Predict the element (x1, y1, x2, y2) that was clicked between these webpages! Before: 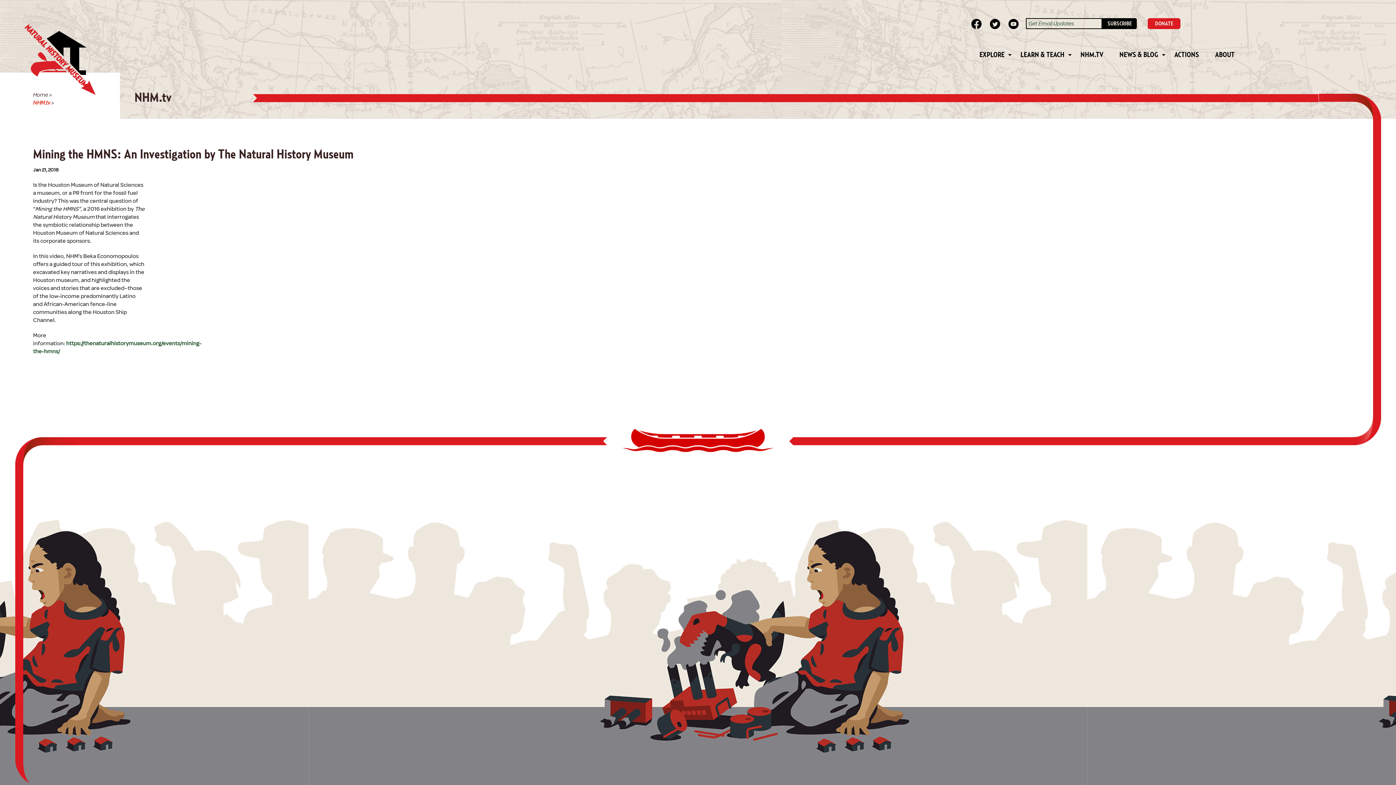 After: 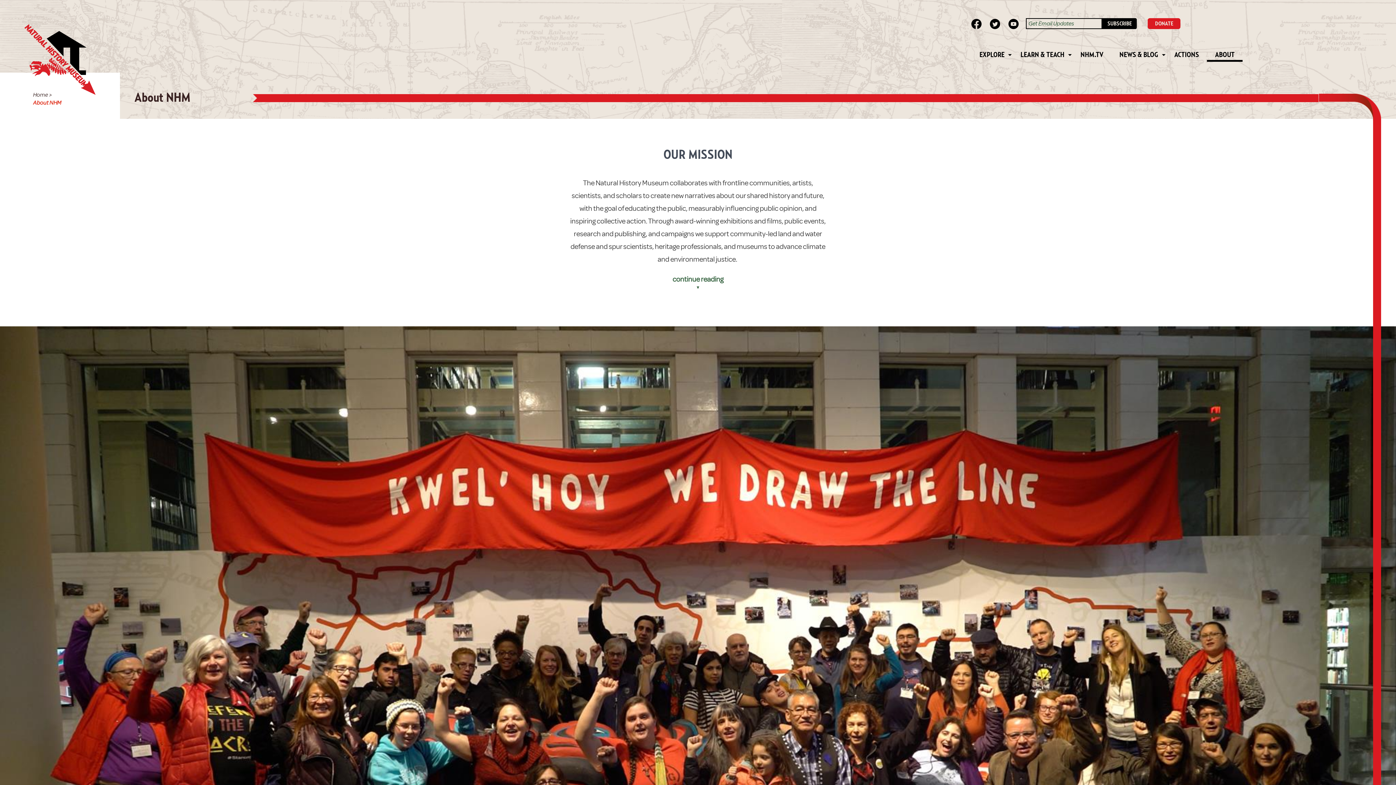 Action: bbox: (1207, 49, 1242, 61) label: ABOUT